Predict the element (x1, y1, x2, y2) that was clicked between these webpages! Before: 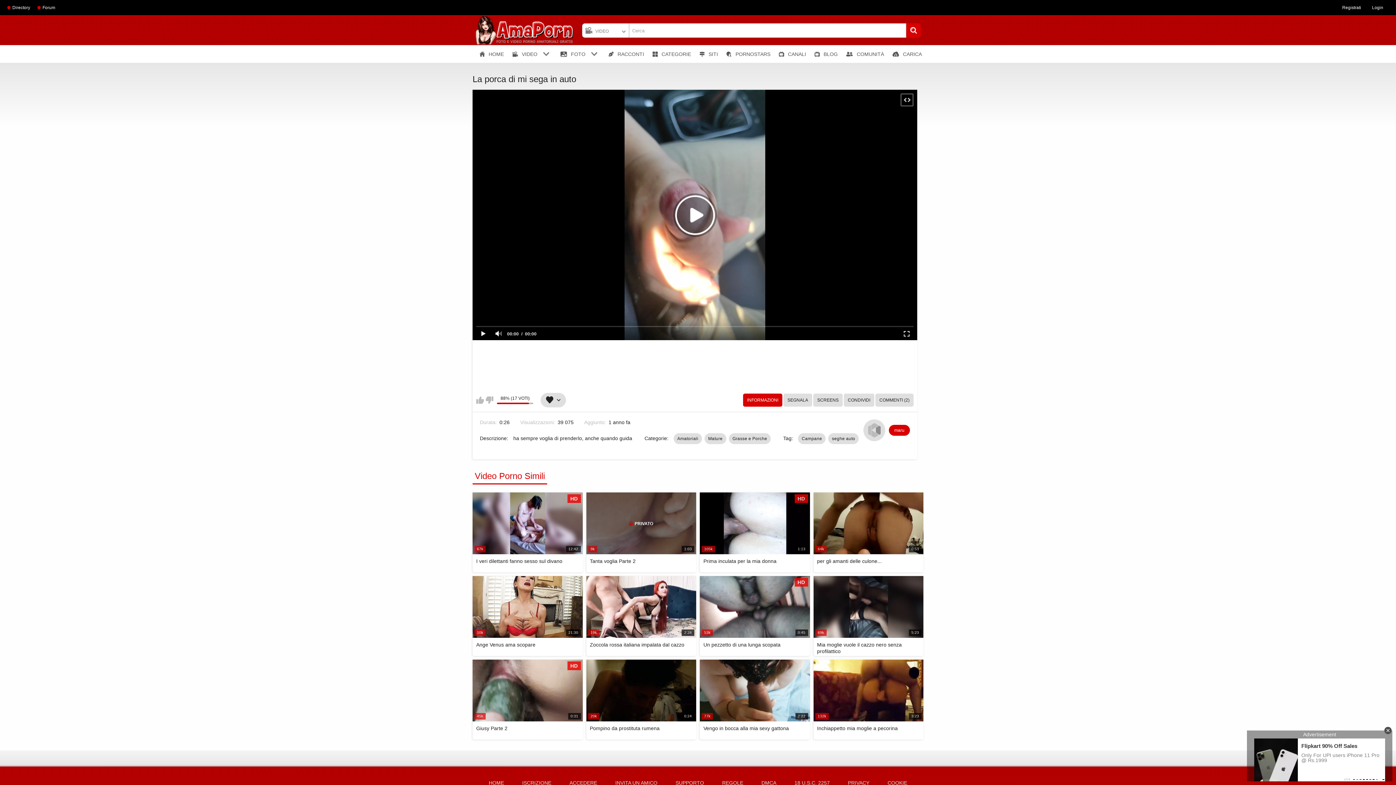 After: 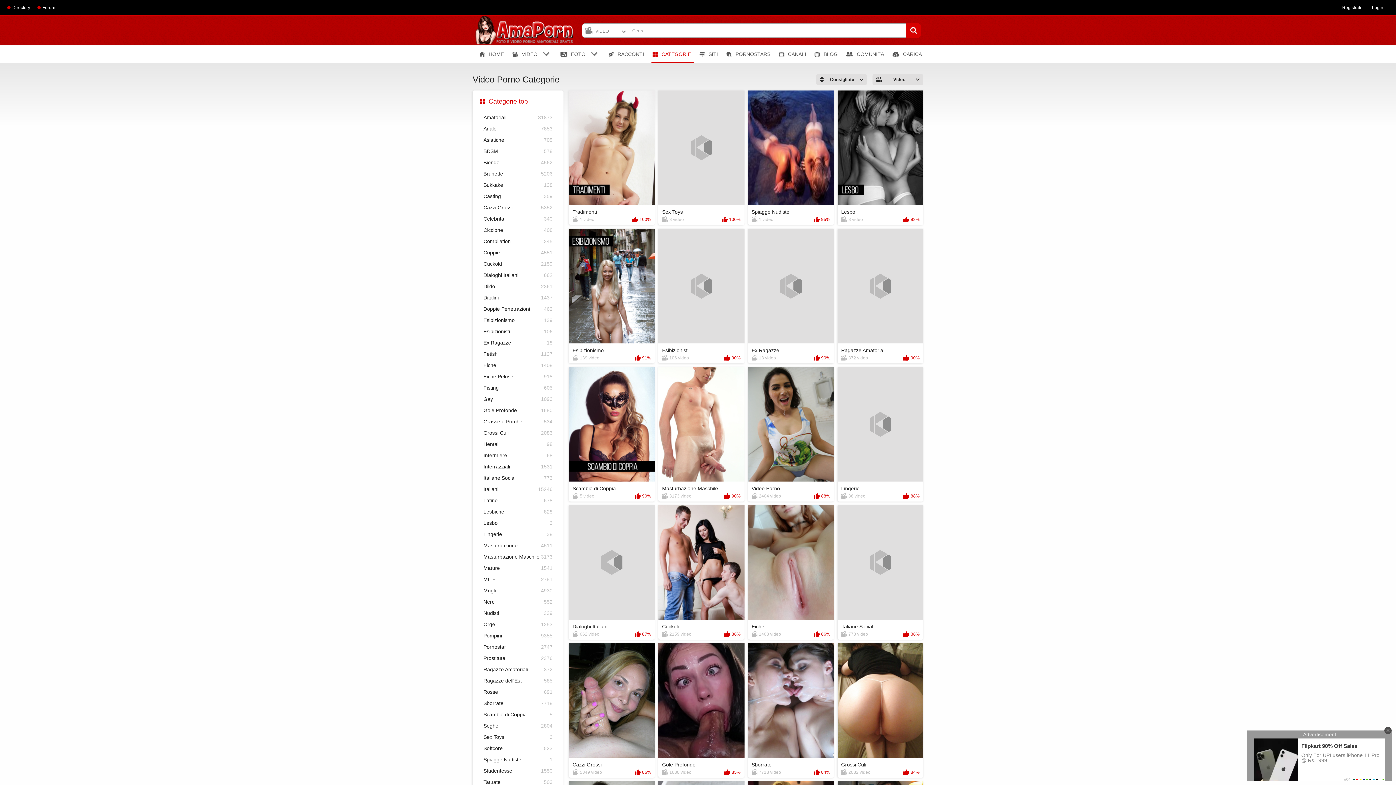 Action: label: CATEGORIE bbox: (650, 45, 692, 62)